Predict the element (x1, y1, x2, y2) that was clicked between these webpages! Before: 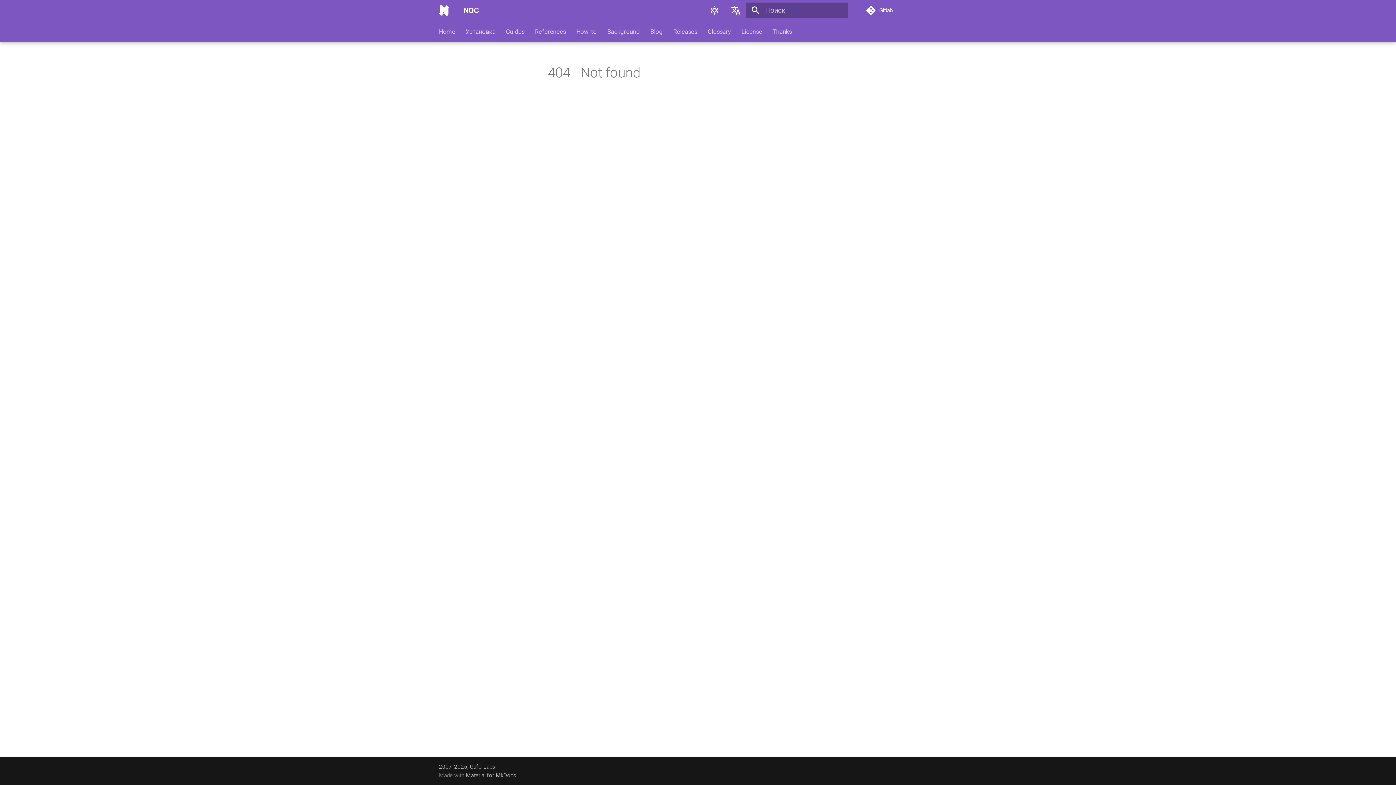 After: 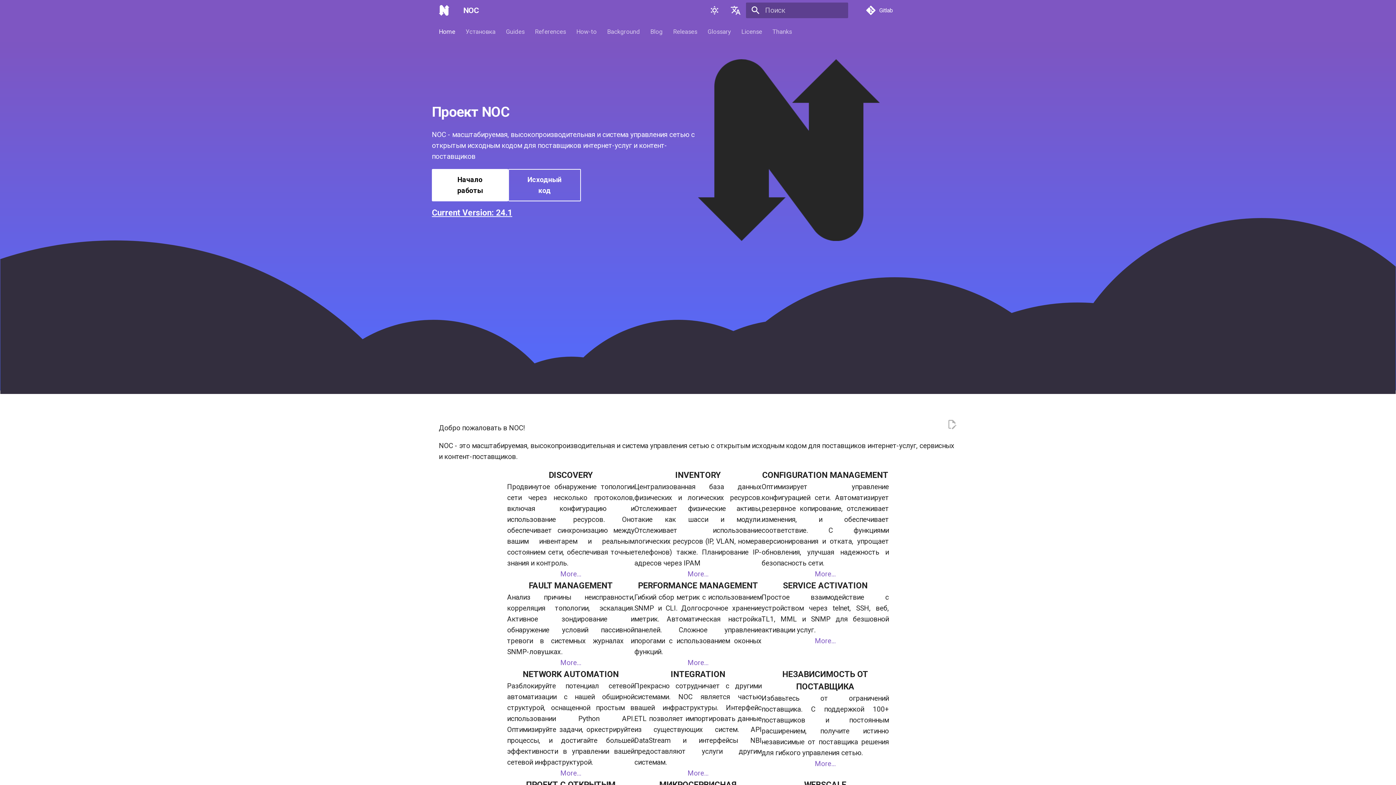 Action: bbox: (438, 27, 455, 35) label: Home